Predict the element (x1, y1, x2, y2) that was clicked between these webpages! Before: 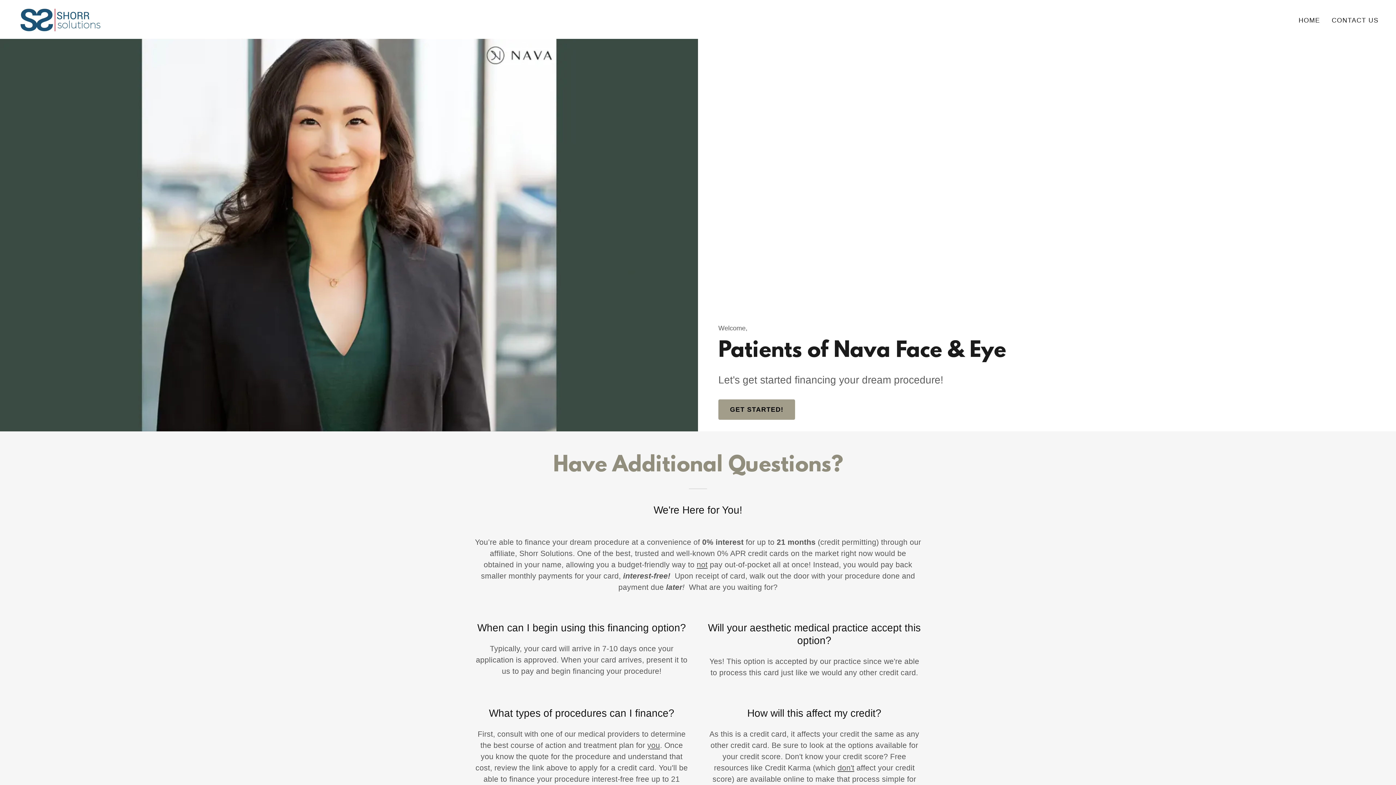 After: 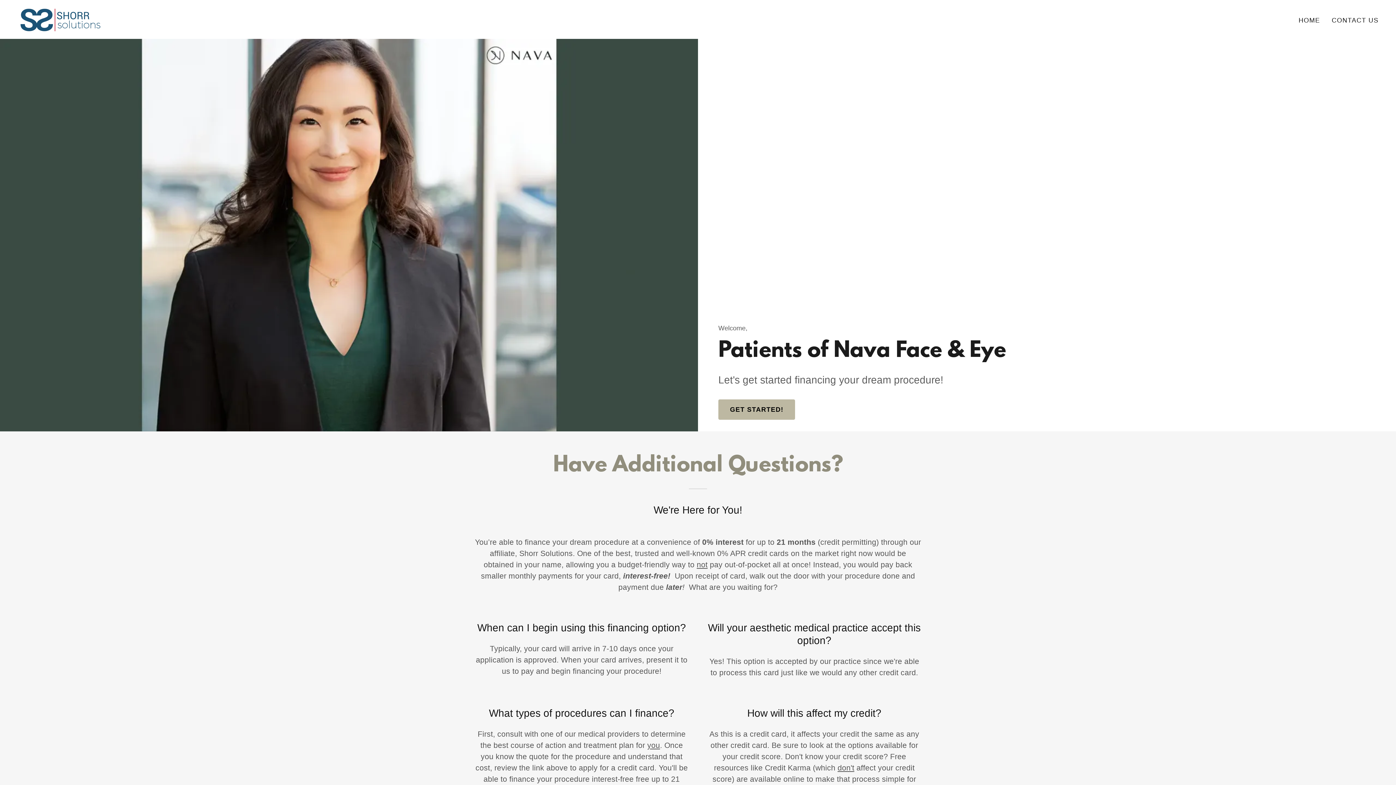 Action: bbox: (718, 399, 795, 420) label: GET STARTED!